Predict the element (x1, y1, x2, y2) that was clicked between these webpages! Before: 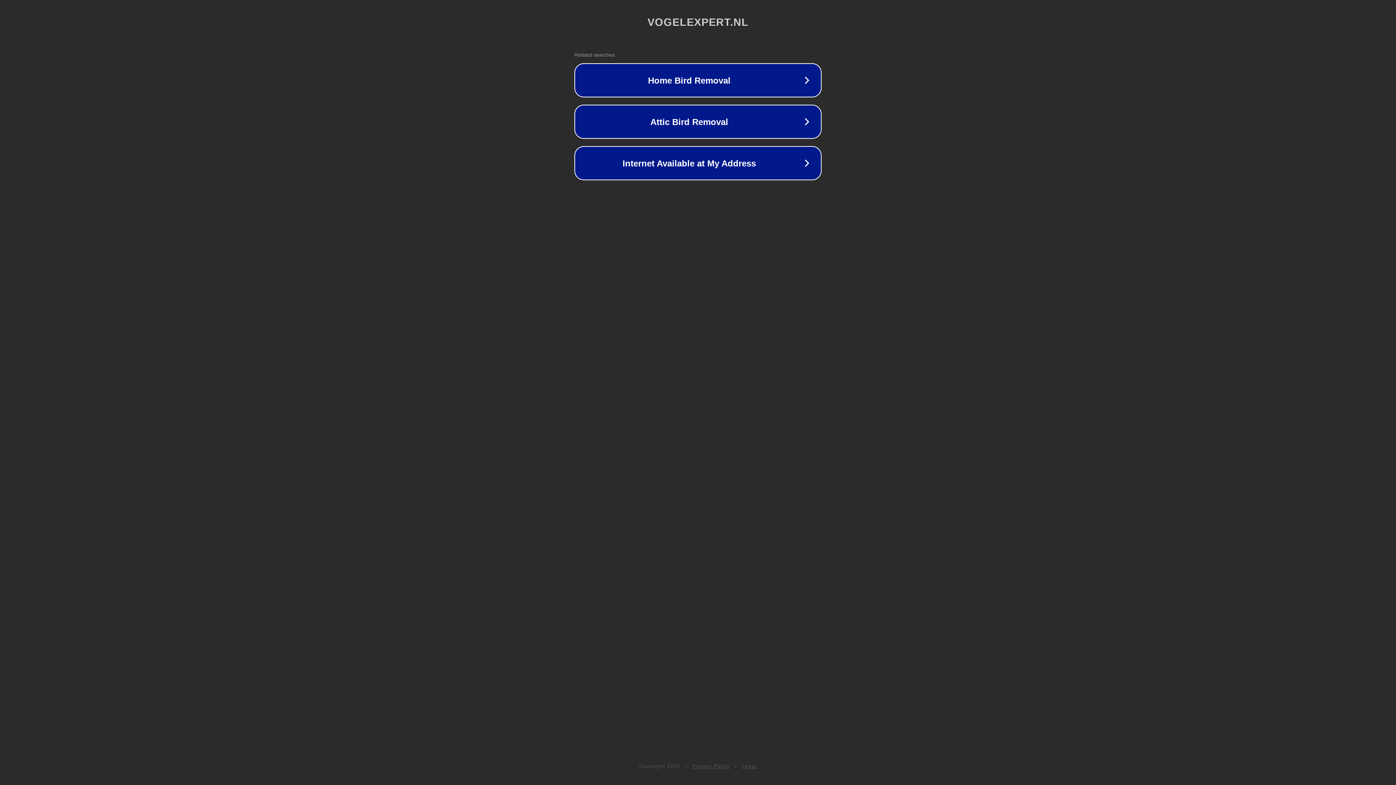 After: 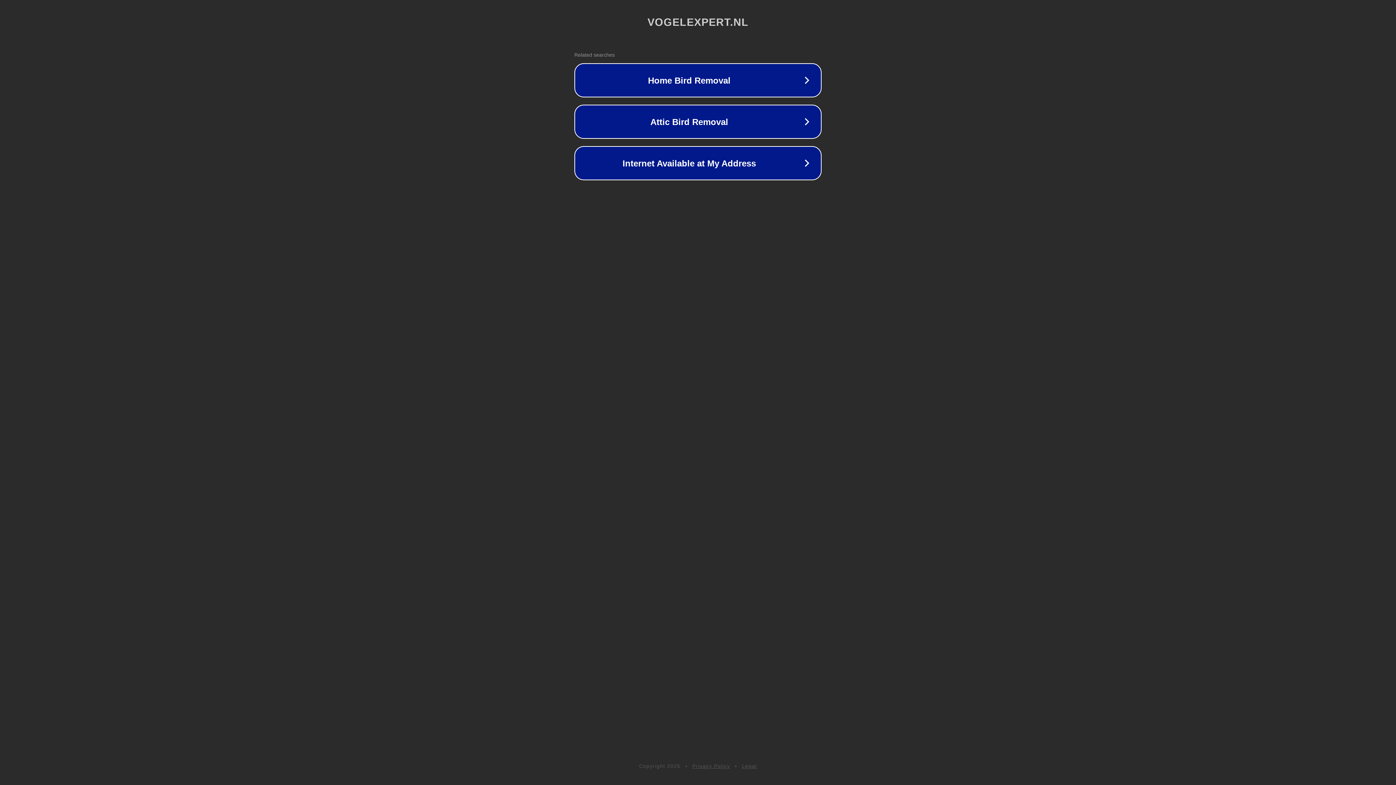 Action: bbox: (742, 763, 757, 769) label: Legal